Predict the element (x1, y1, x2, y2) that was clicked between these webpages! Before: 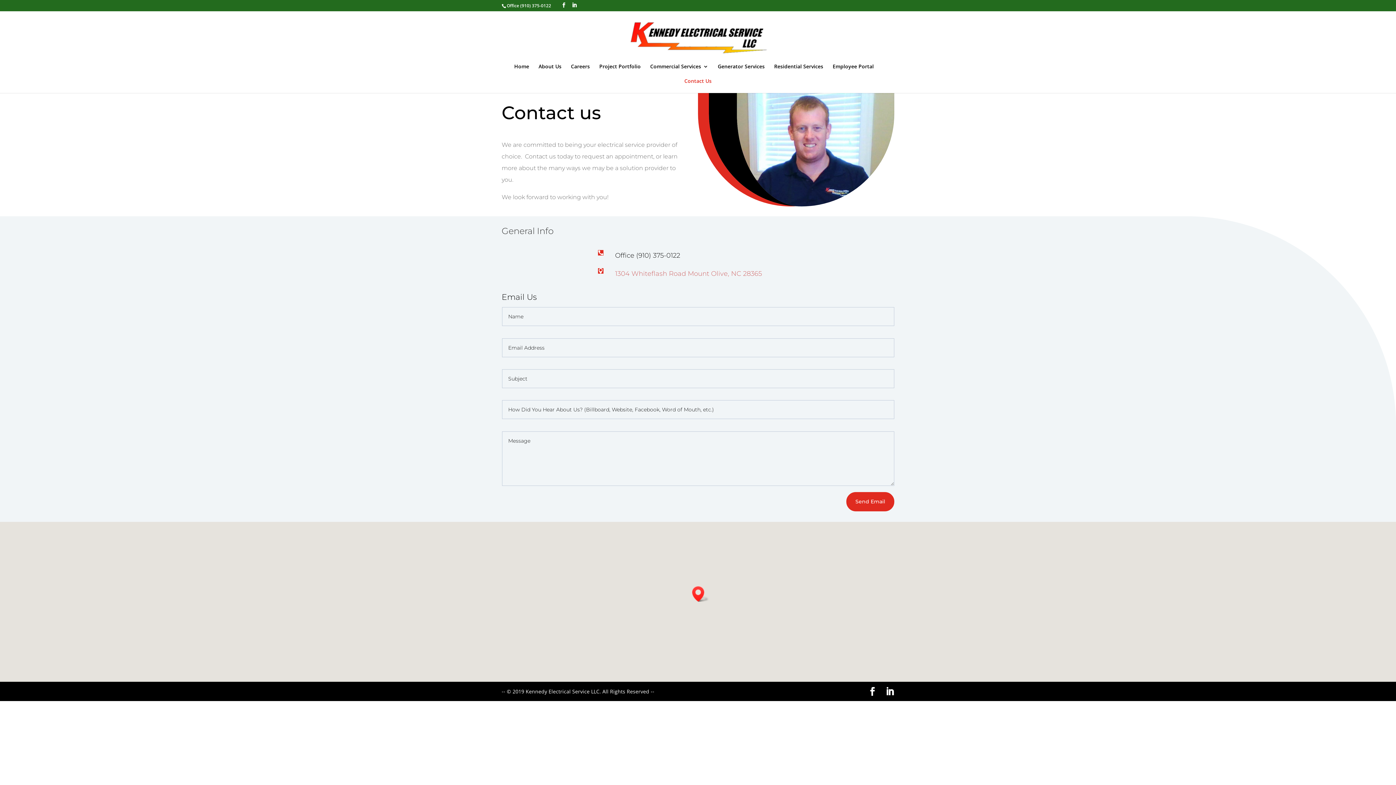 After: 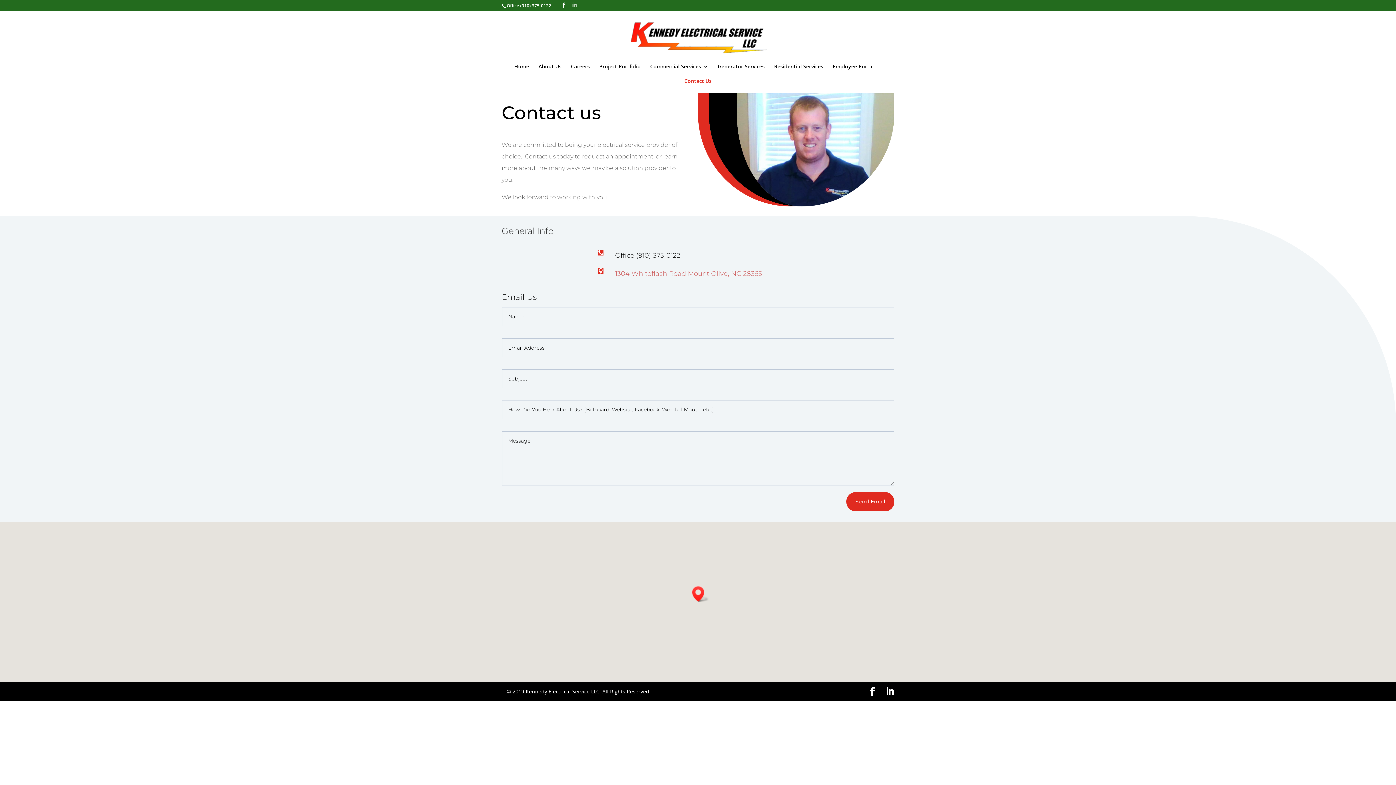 Action: bbox: (572, 2, 577, 8)